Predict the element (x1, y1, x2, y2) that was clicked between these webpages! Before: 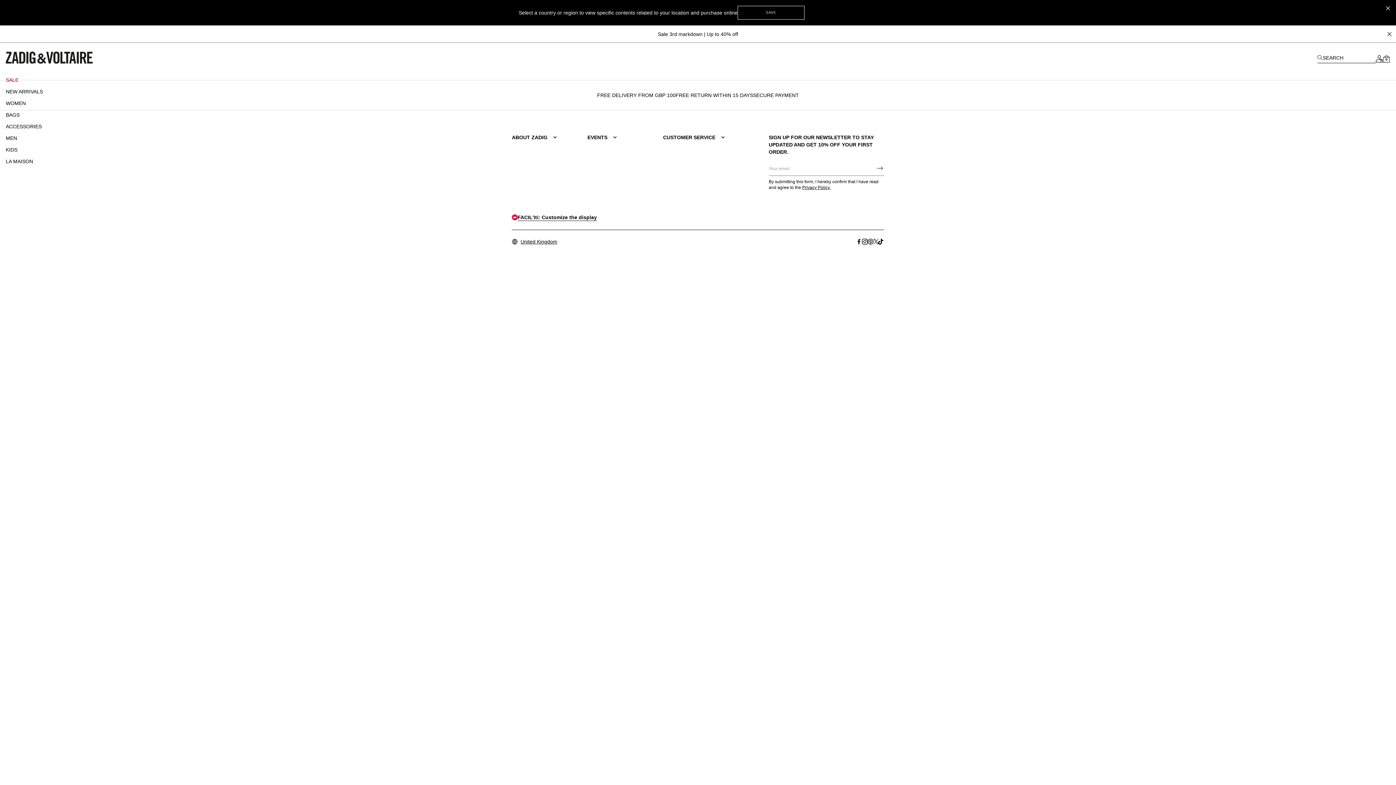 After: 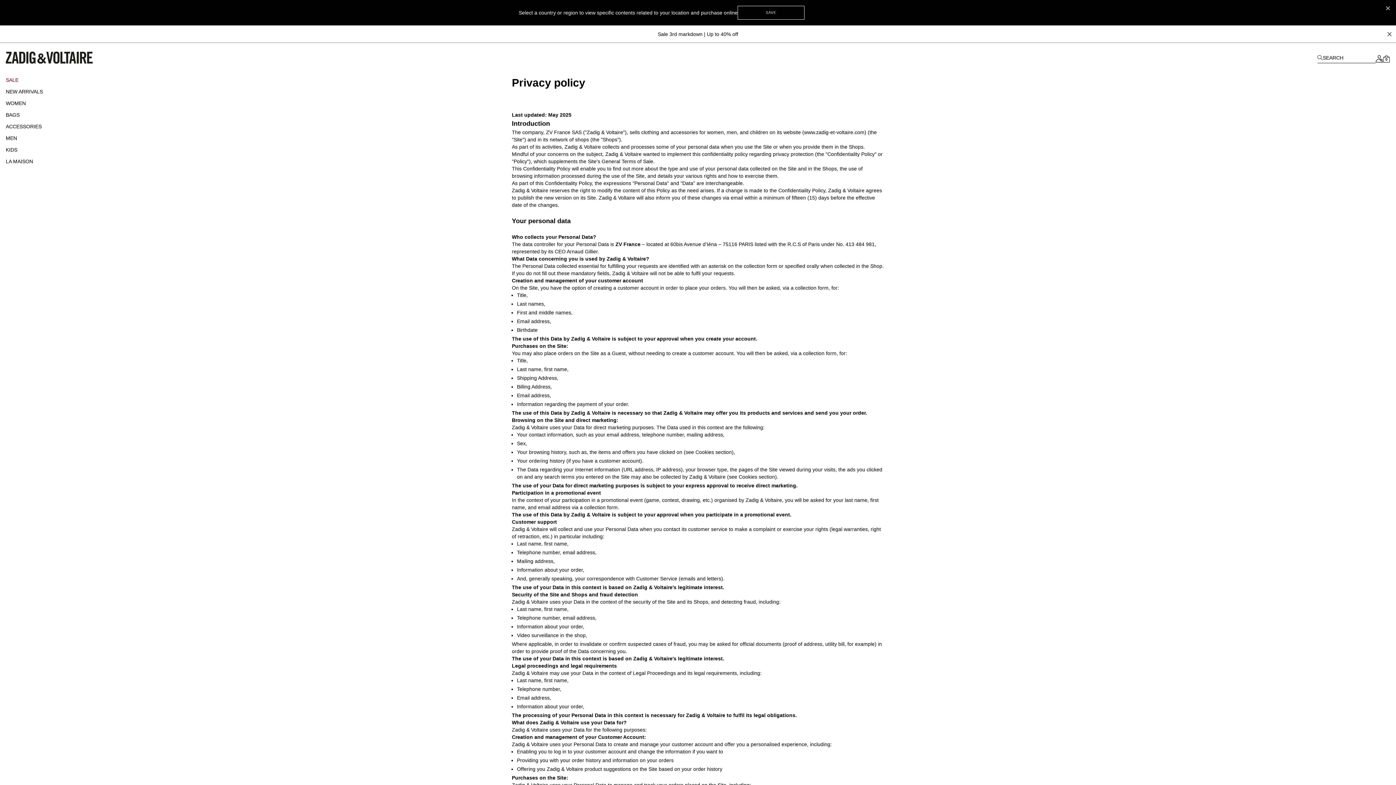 Action: label: Privacy Policy. bbox: (802, 185, 830, 190)